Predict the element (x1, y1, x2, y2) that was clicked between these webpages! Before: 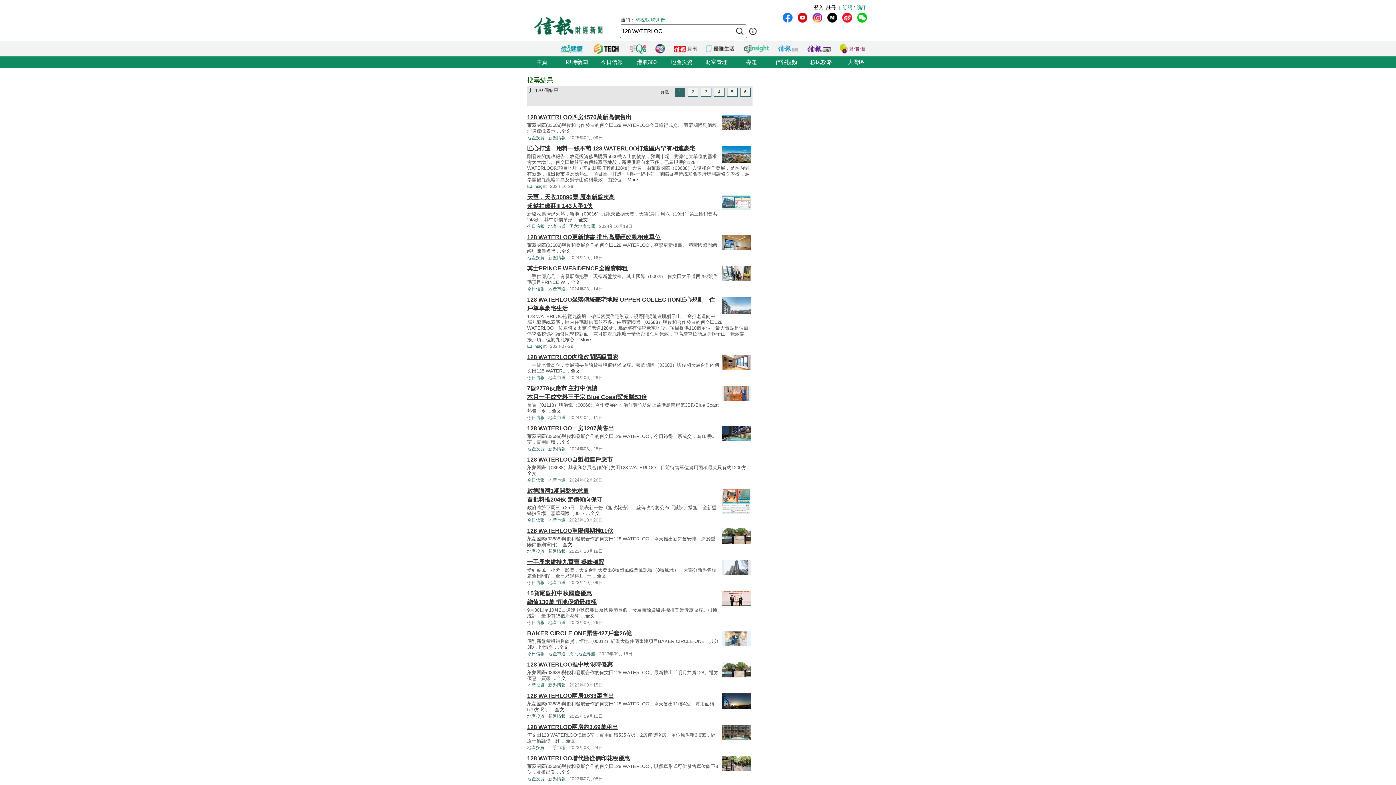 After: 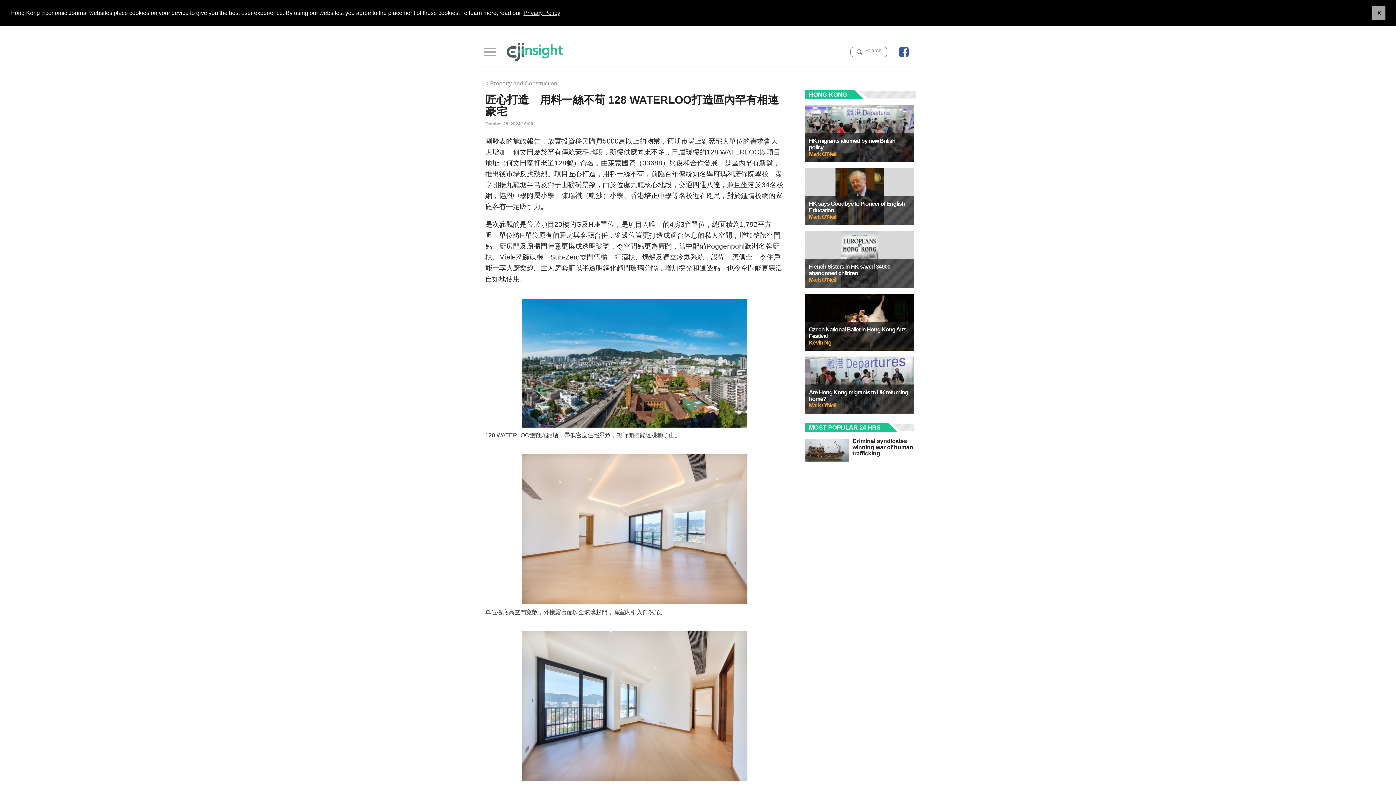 Action: bbox: (721, 157, 750, 163)